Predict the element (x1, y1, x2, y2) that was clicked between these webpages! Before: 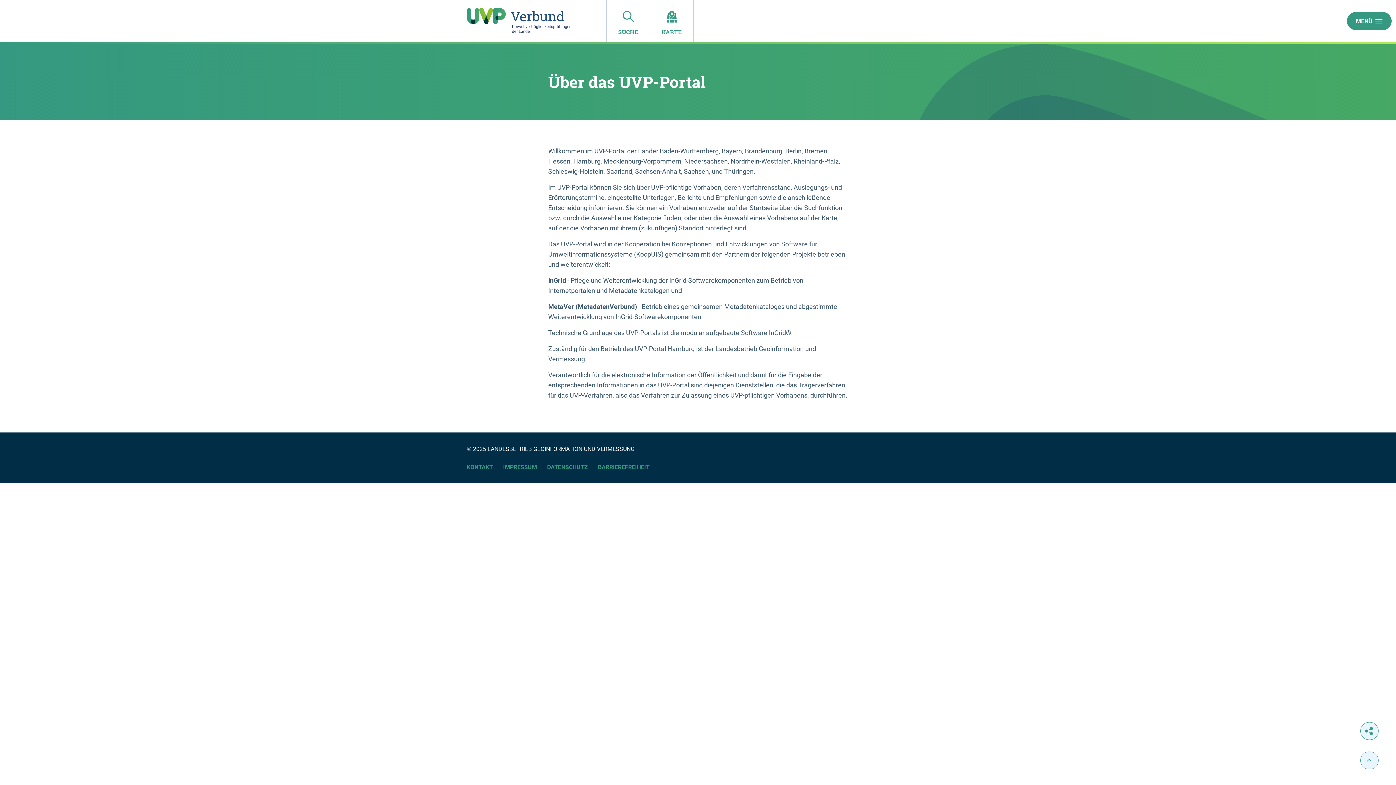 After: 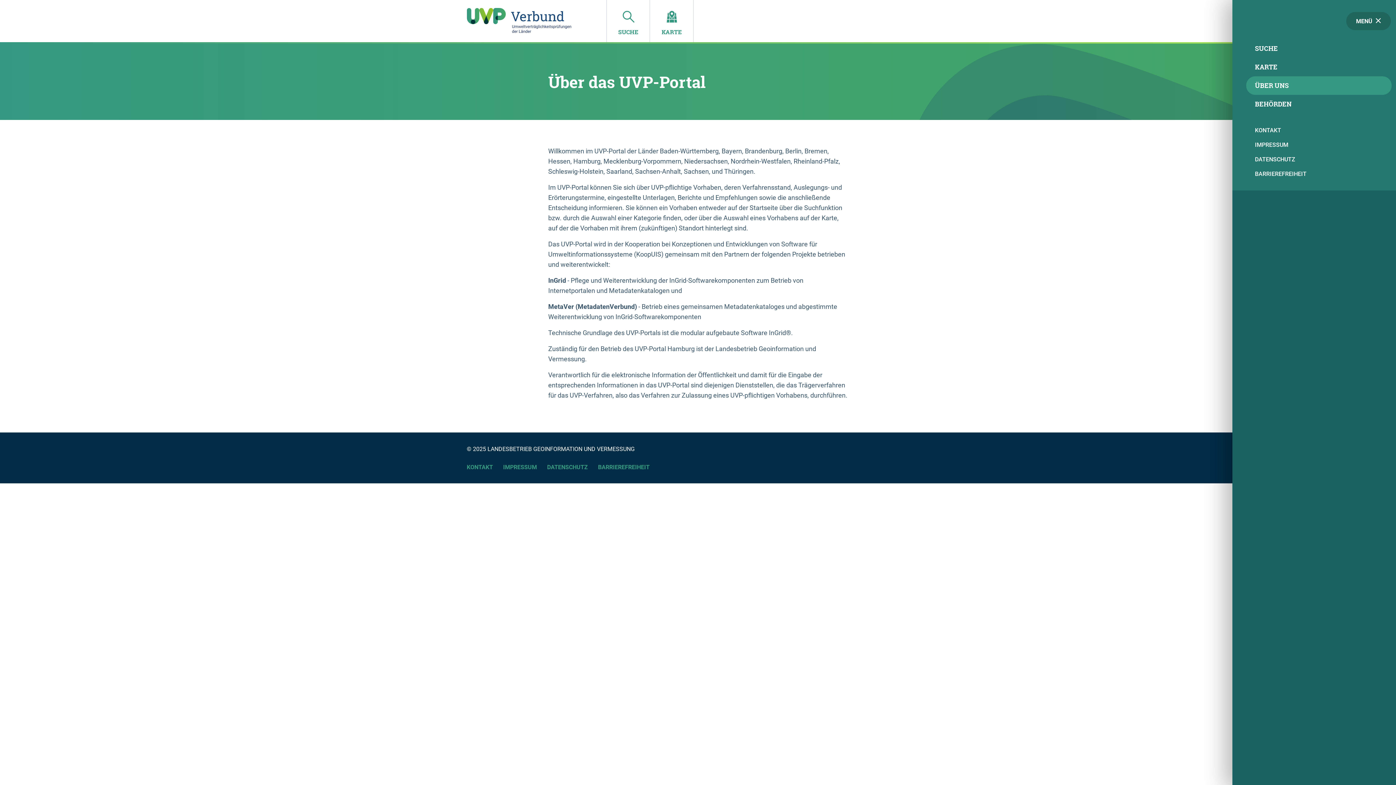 Action: bbox: (1347, 12, 1392, 30) label: MENÜ